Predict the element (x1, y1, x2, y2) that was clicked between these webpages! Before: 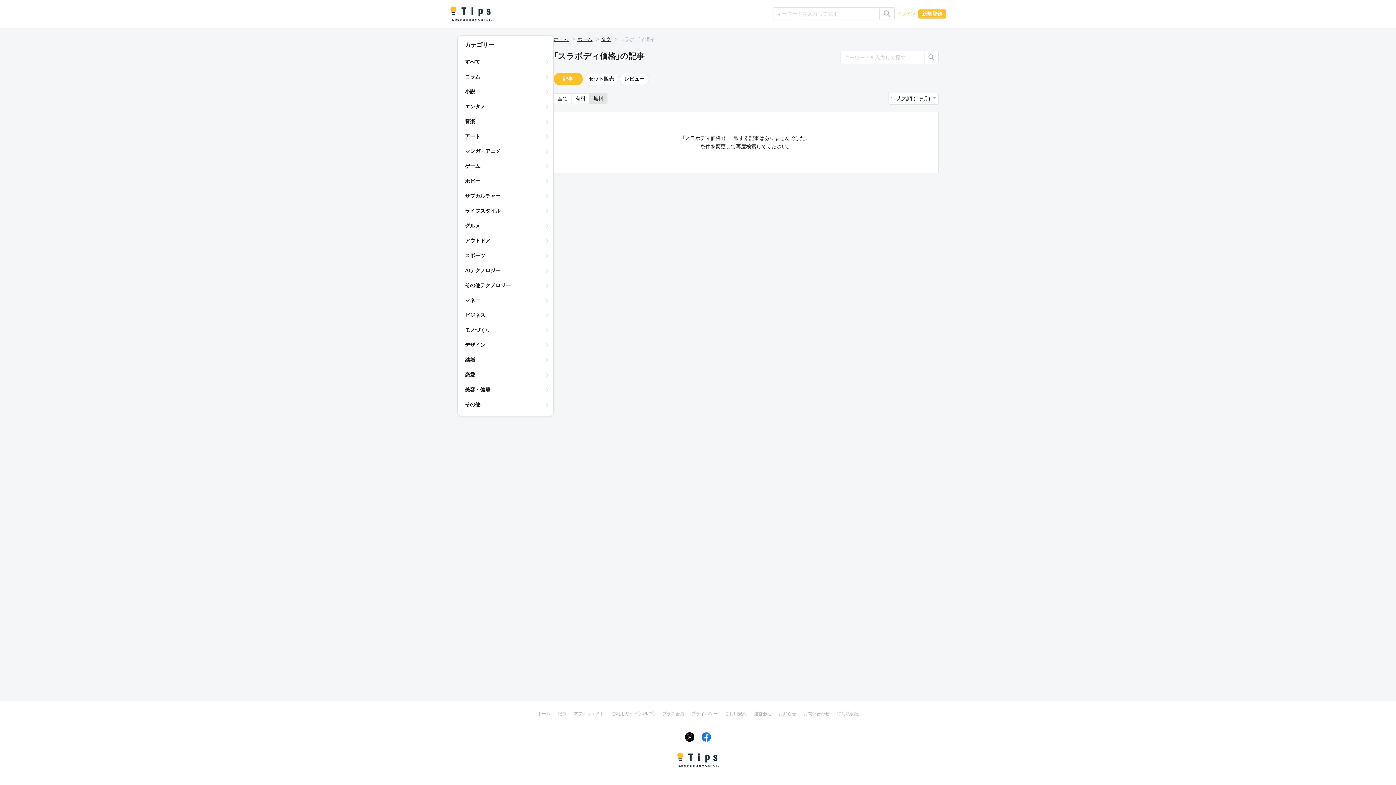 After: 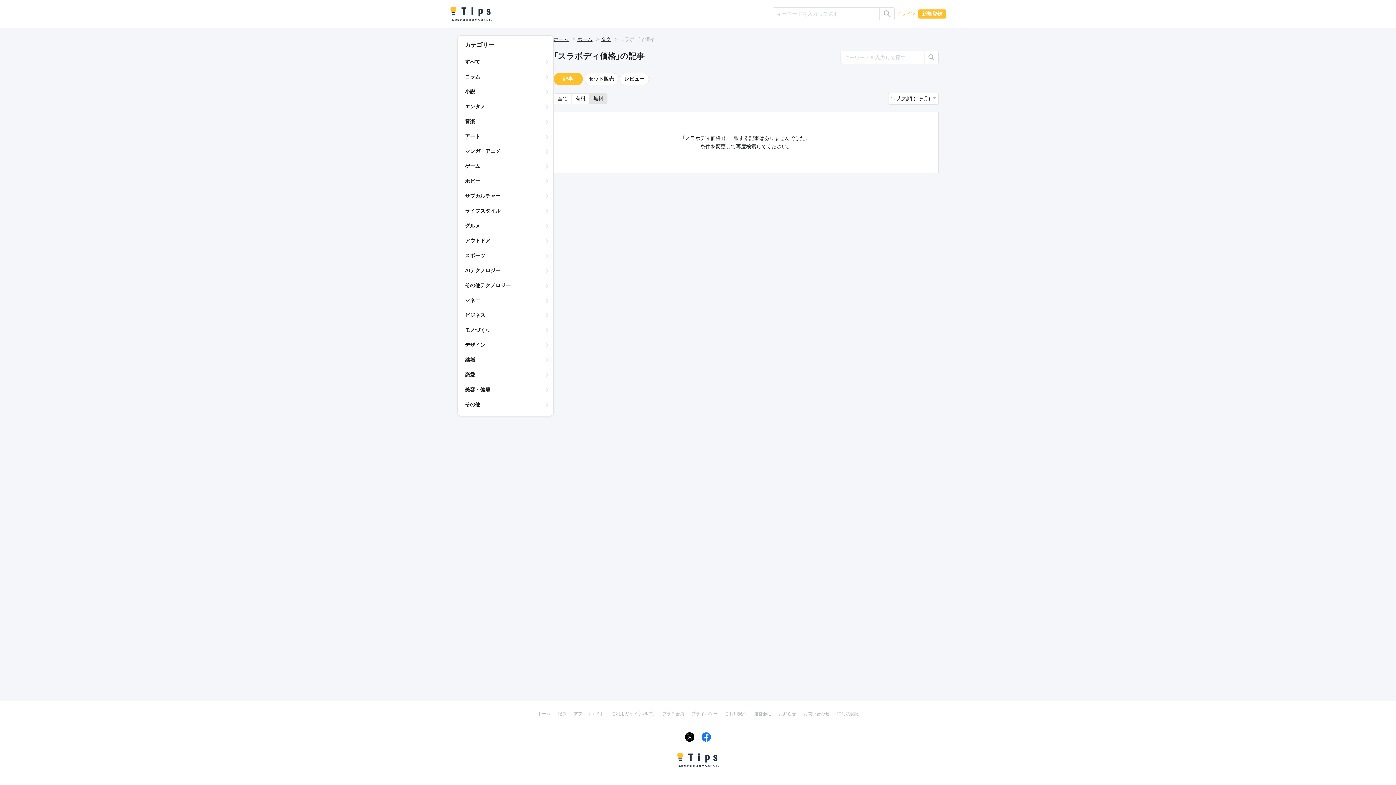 Action: bbox: (685, 732, 694, 742)